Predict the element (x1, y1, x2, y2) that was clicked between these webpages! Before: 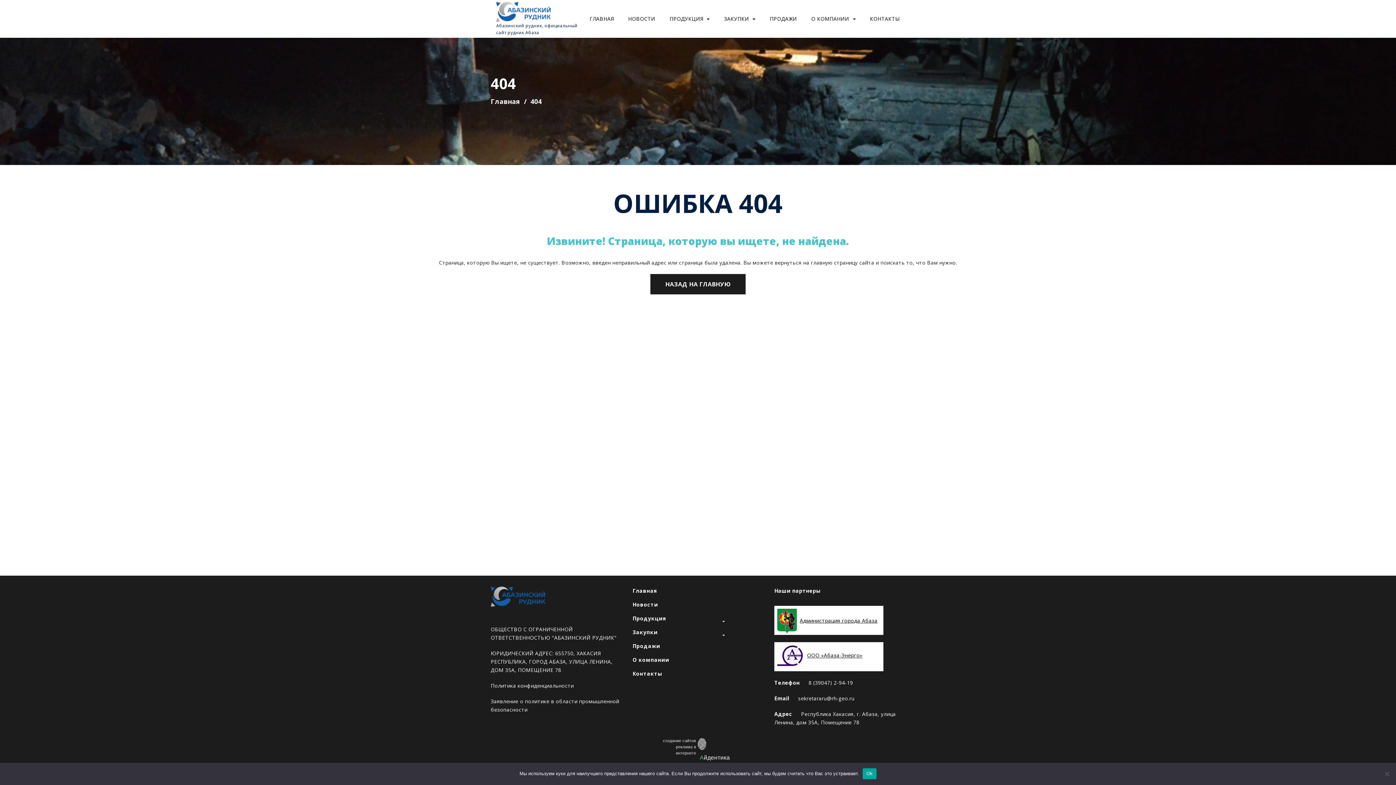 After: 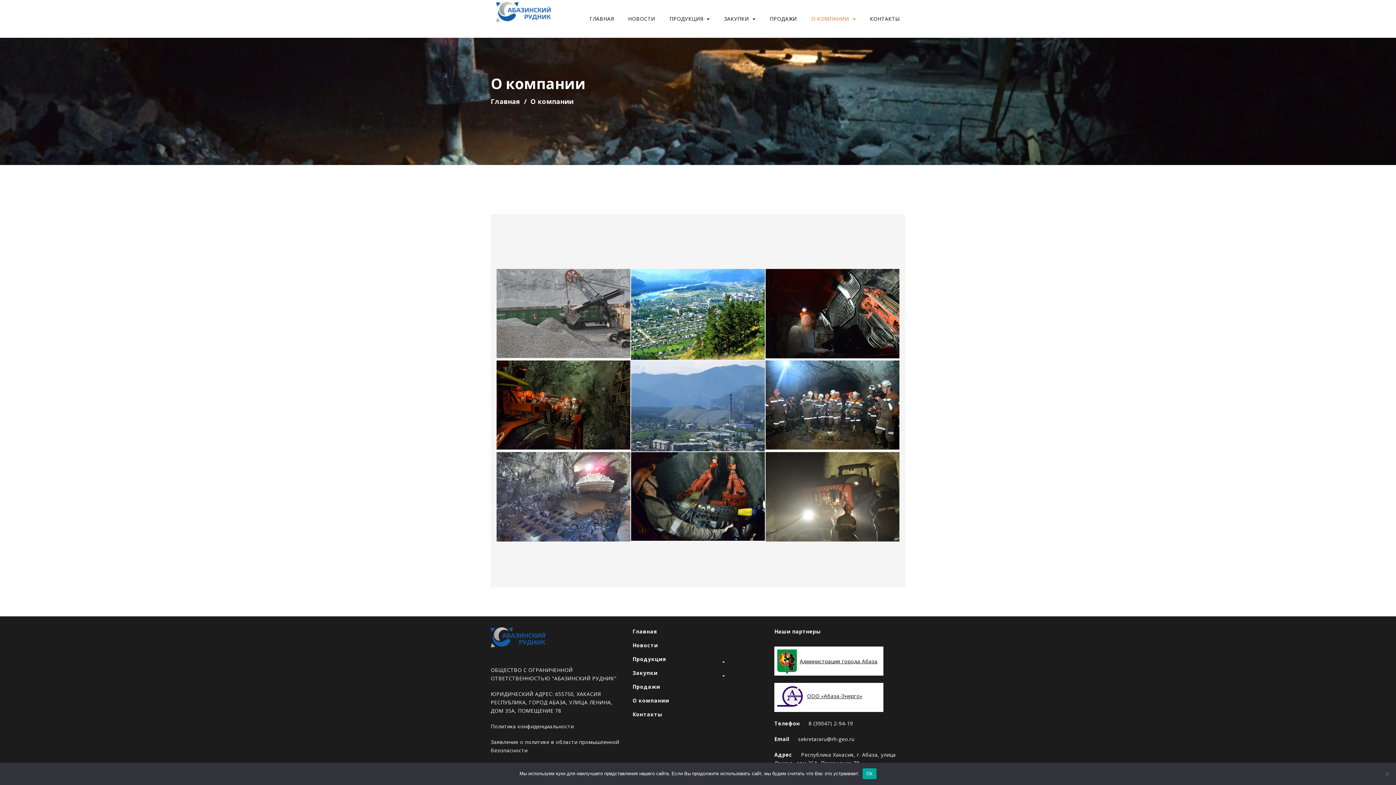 Action: label: О компании bbox: (632, 656, 728, 664)